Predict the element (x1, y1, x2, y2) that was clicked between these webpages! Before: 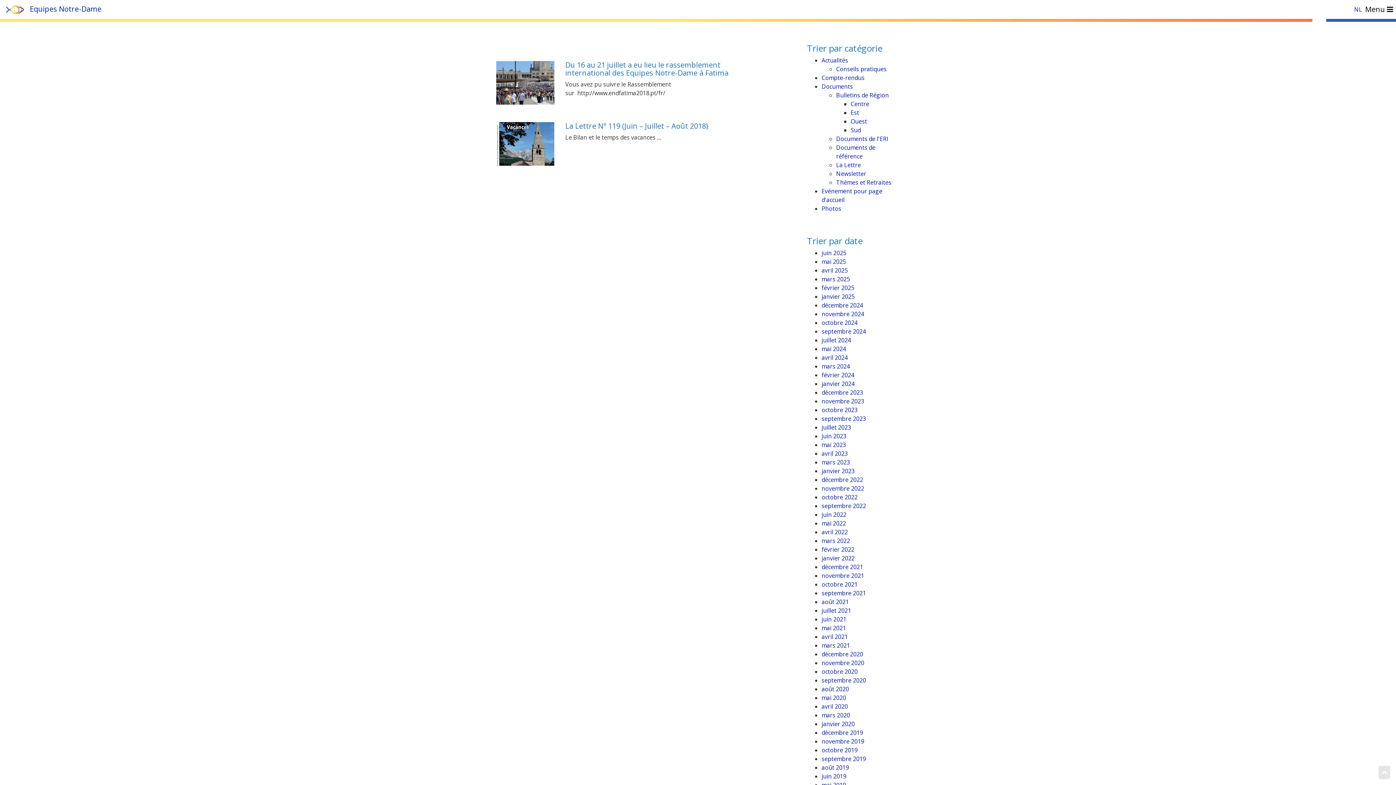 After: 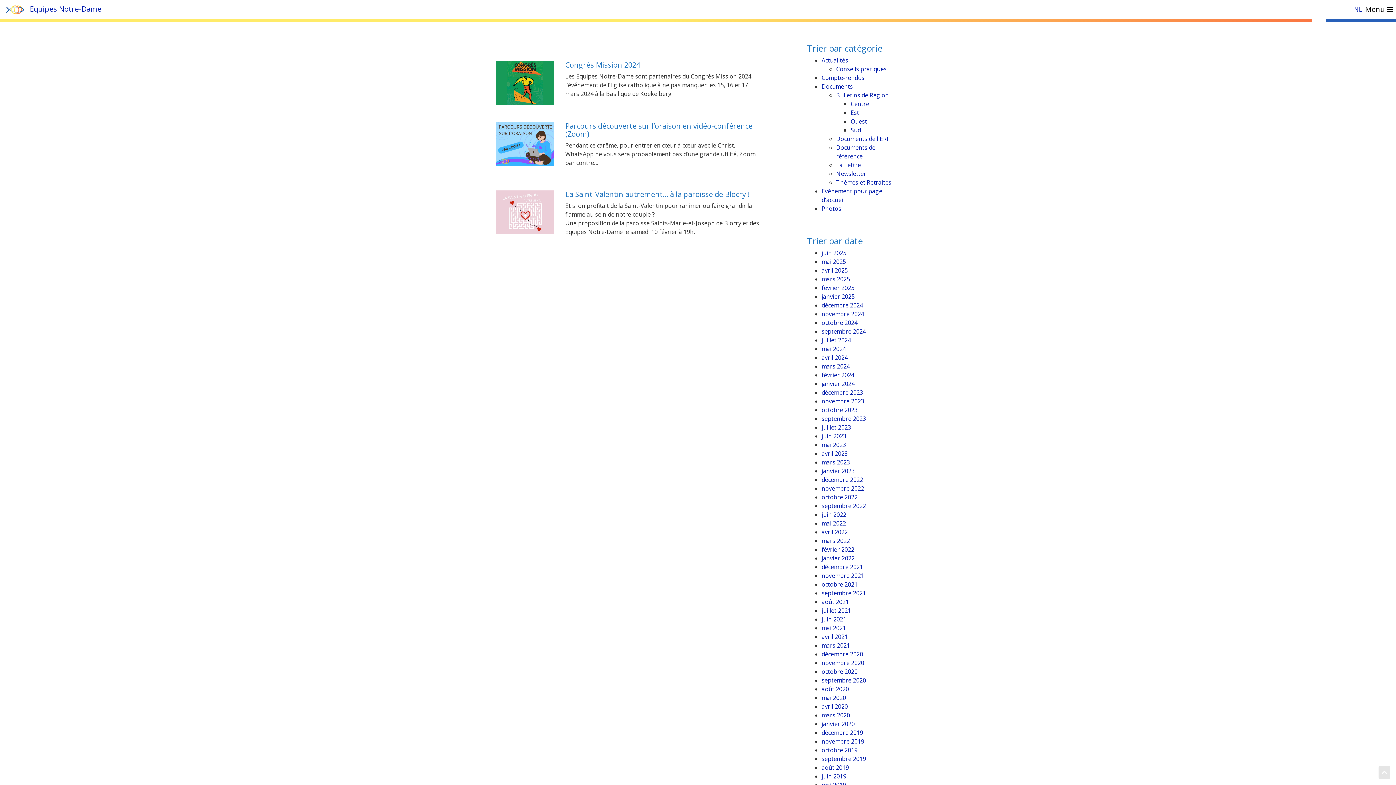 Action: label: février 2024 bbox: (821, 371, 854, 379)